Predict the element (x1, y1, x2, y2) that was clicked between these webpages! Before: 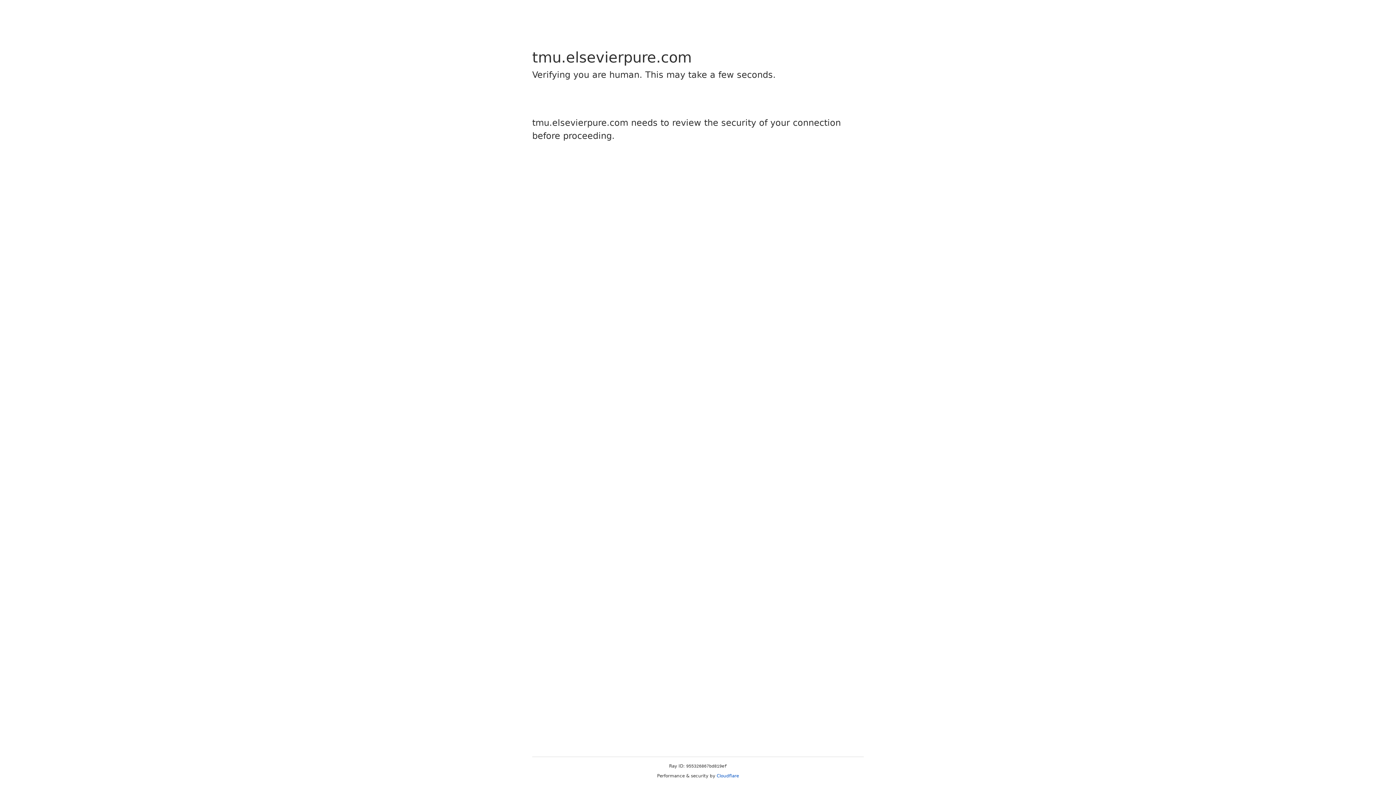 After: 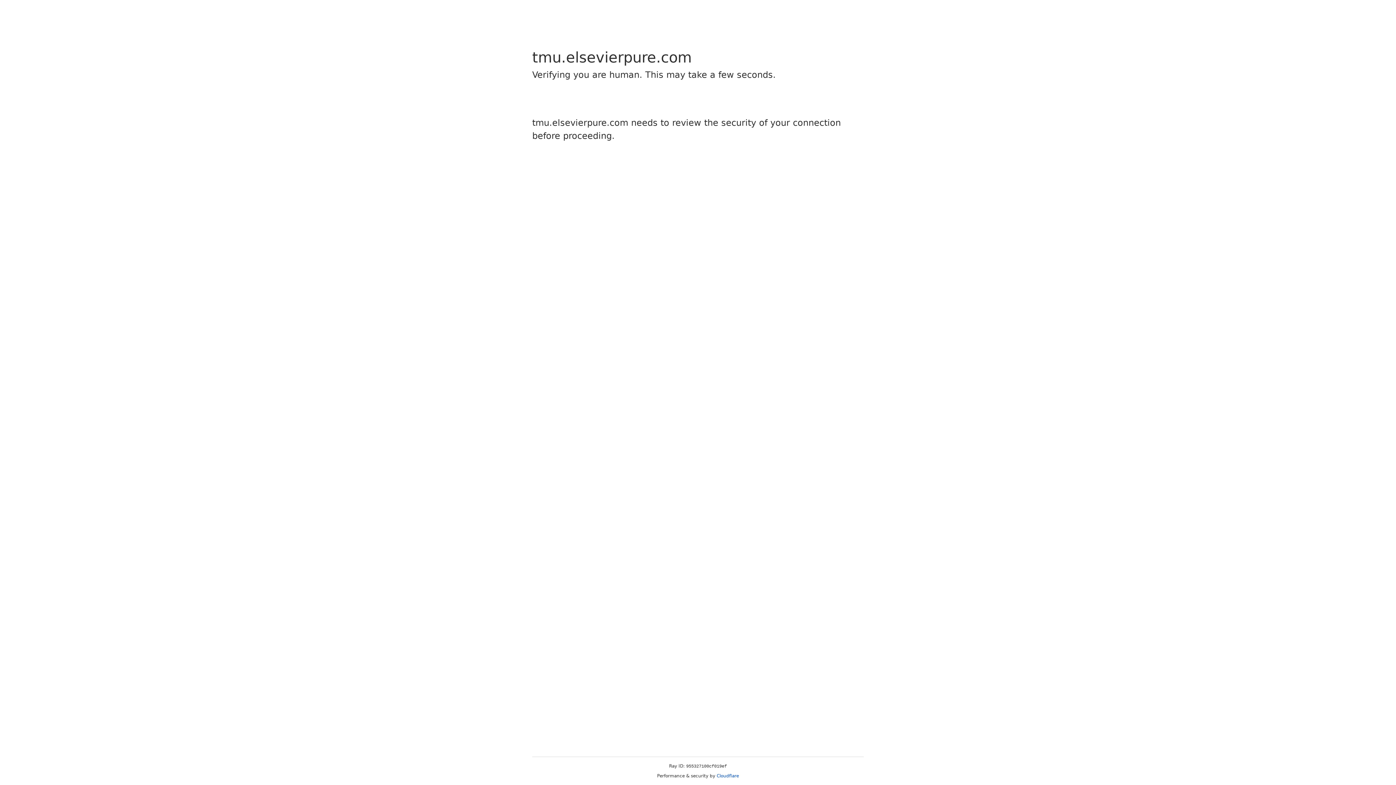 Action: bbox: (716, 773, 739, 778) label: Cloudflare